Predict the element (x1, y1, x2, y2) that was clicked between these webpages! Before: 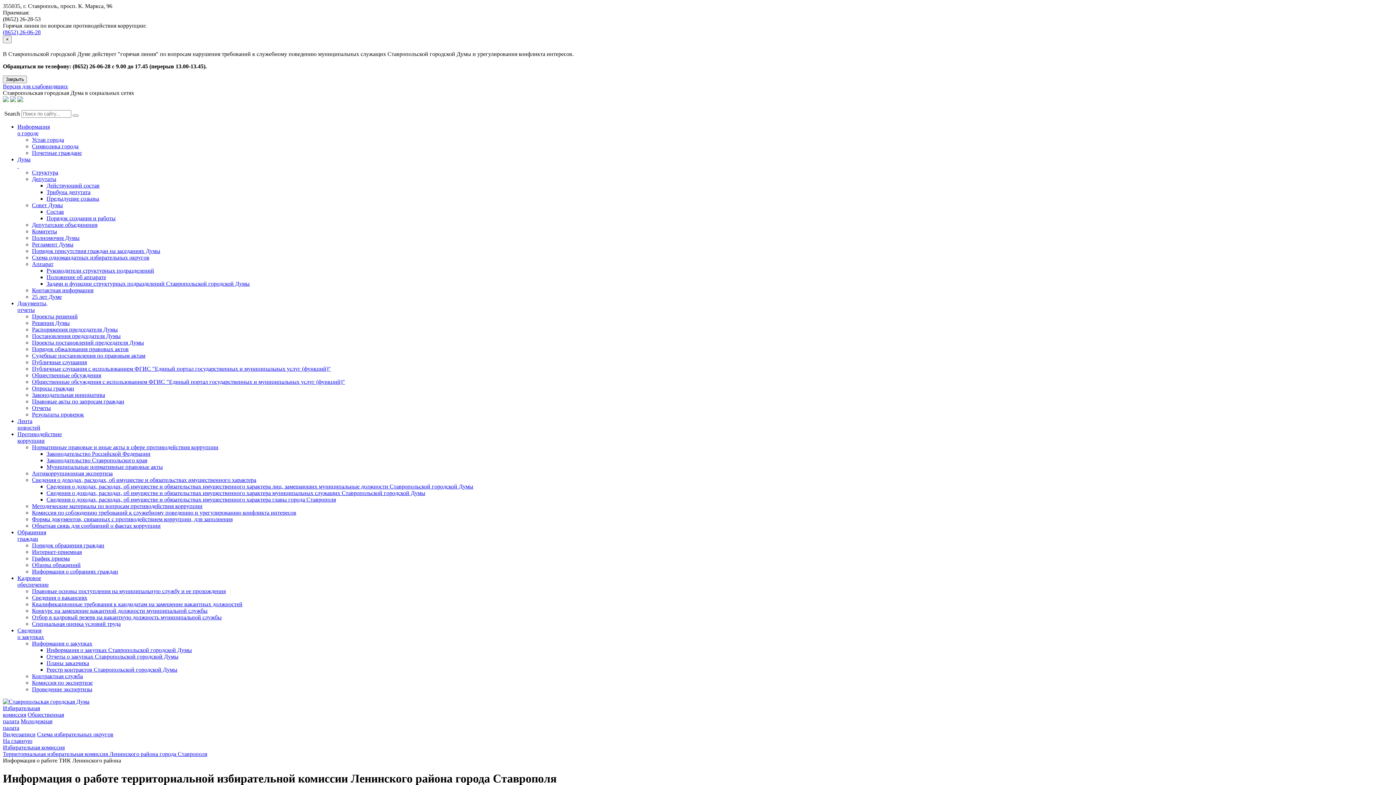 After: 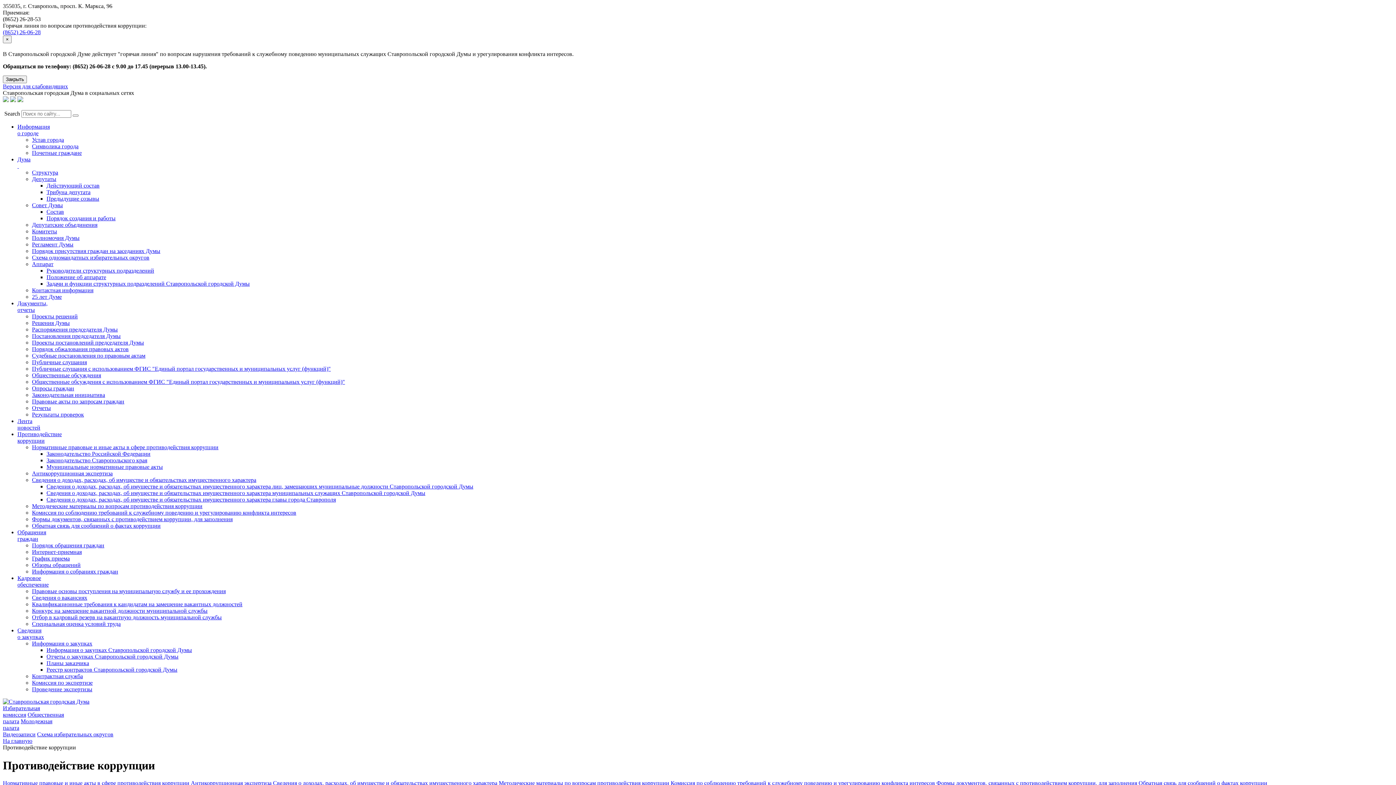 Action: bbox: (17, 431, 61, 444) label: Противодействие
коррупции